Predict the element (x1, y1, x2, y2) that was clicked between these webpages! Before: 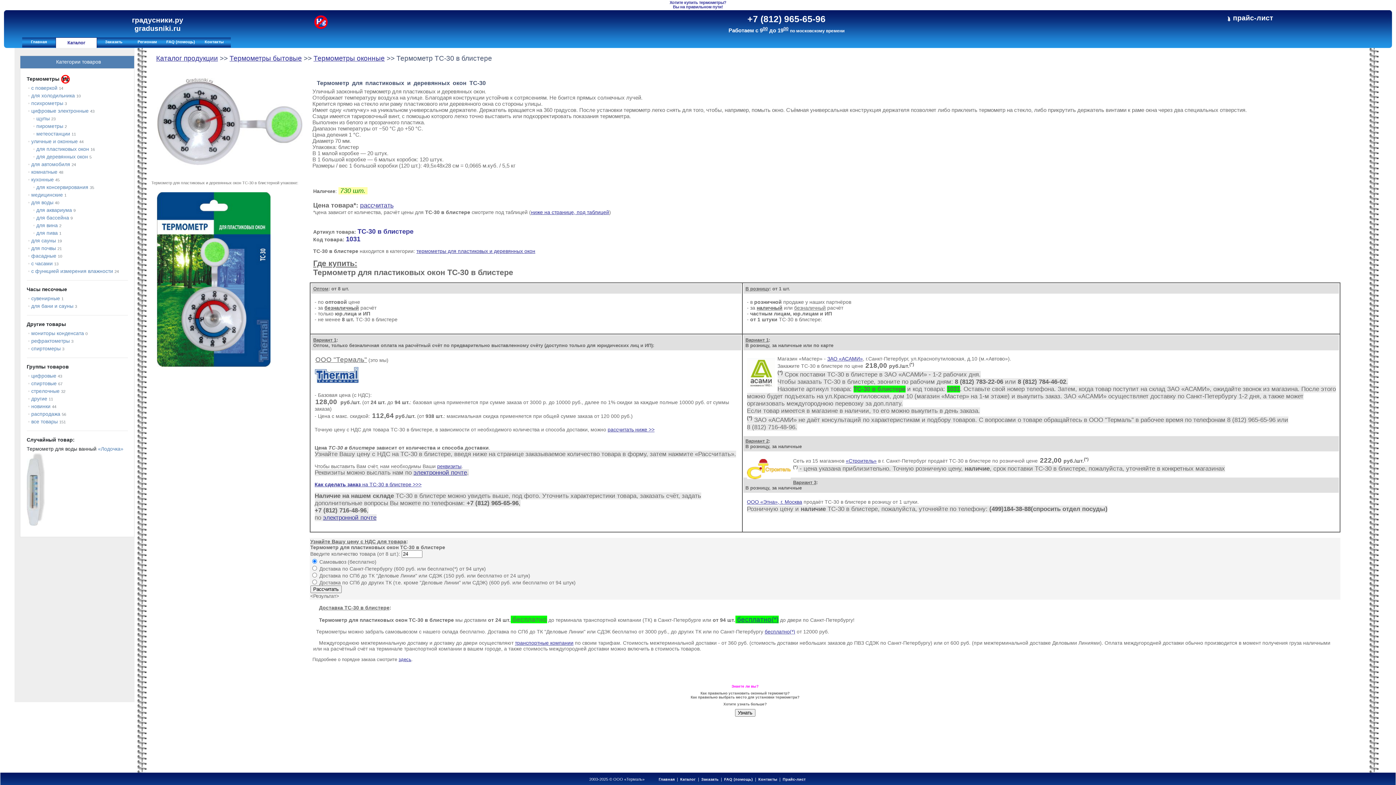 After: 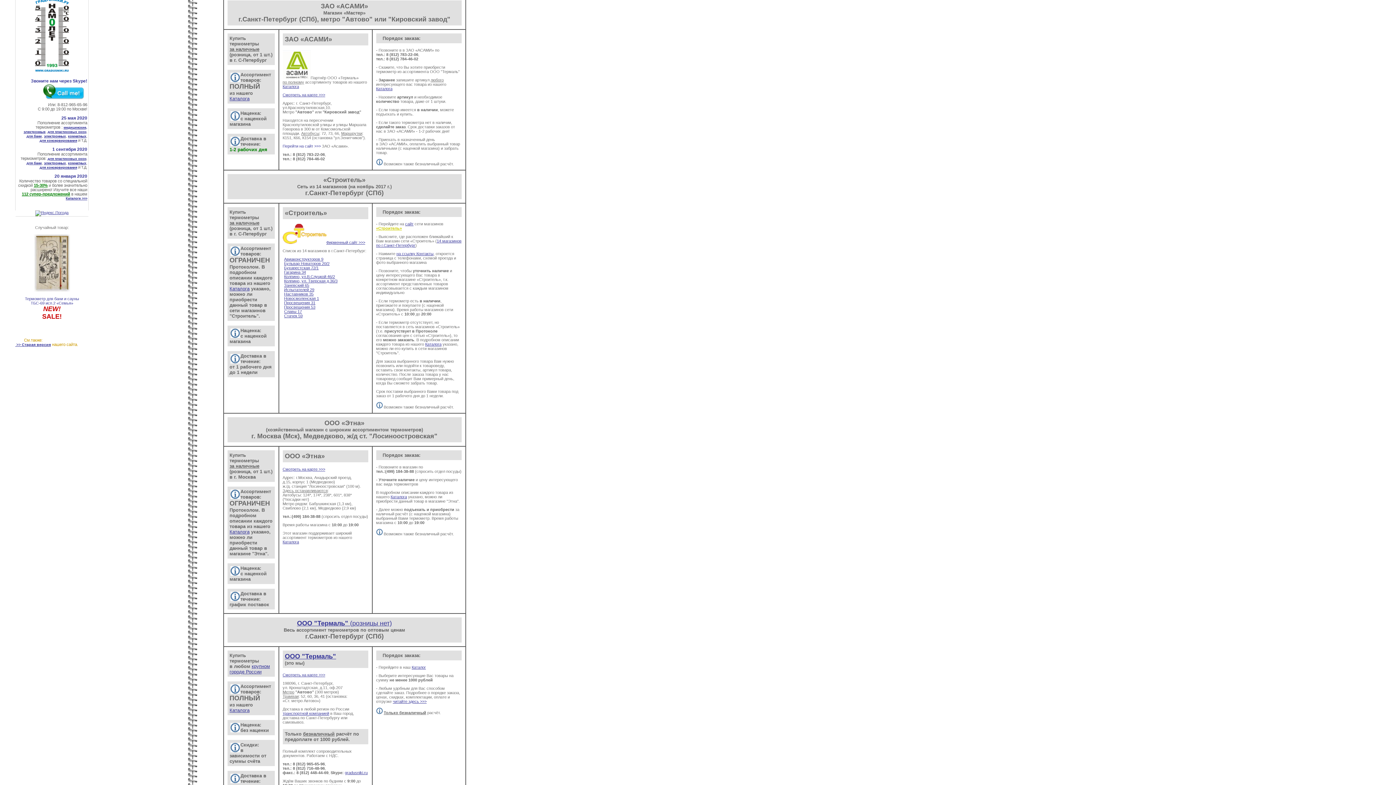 Action: bbox: (827, 355, 863, 361) label: ЗАО «АСАМИ»